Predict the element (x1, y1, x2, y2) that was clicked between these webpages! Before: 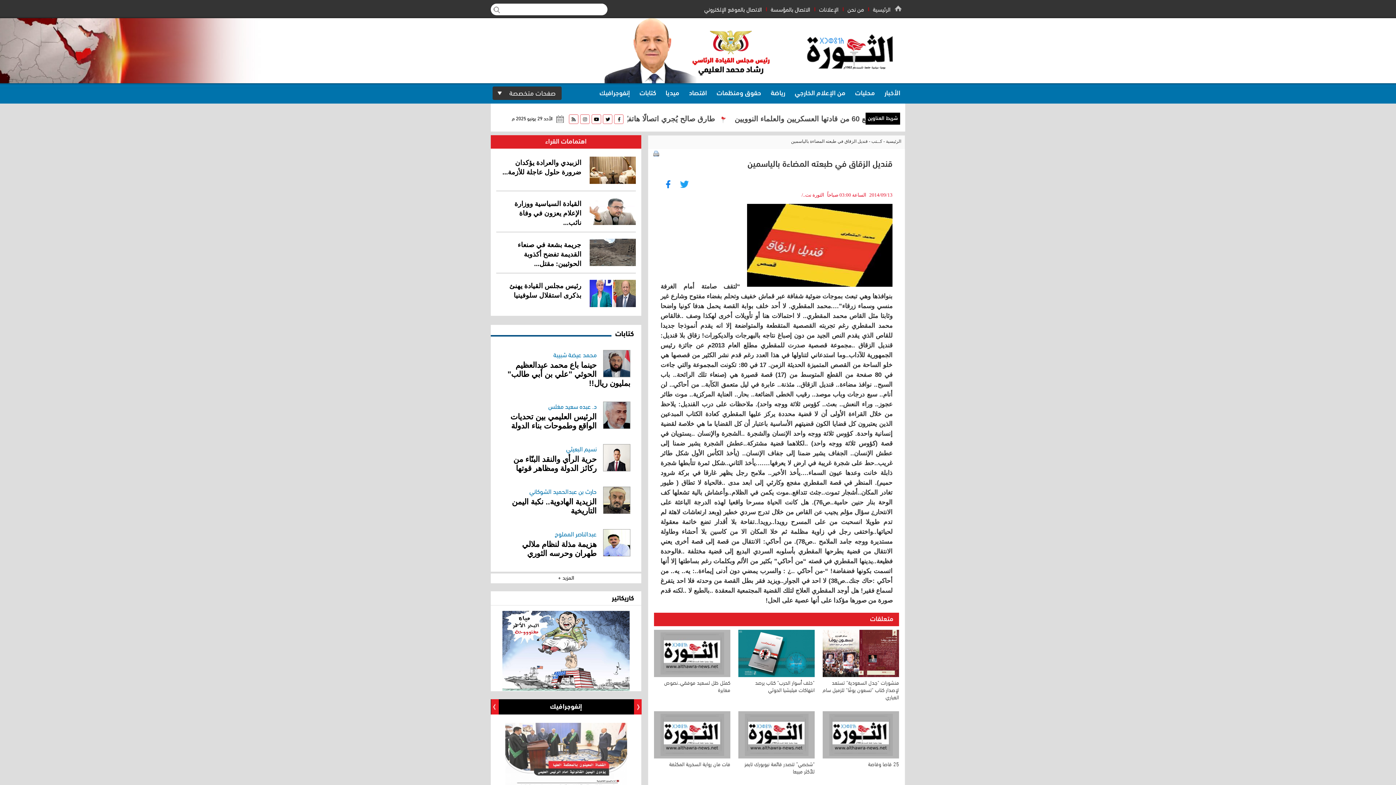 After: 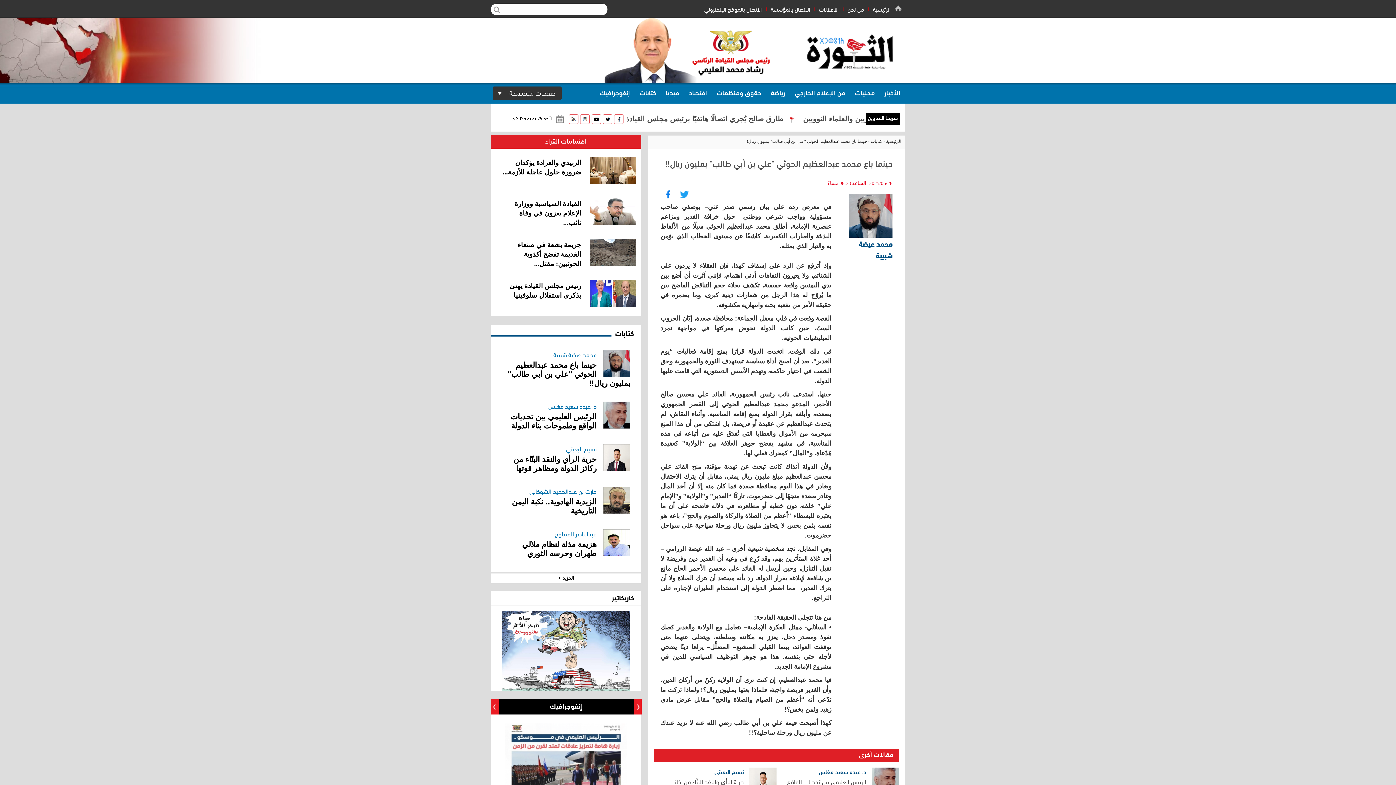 Action: bbox: (501, 350, 630, 388) label: محمد عيضة شبيبة
حينما باع محمد عبدالعظيم الحوثي "علي بن أبي طالب" بمليون ريال!!